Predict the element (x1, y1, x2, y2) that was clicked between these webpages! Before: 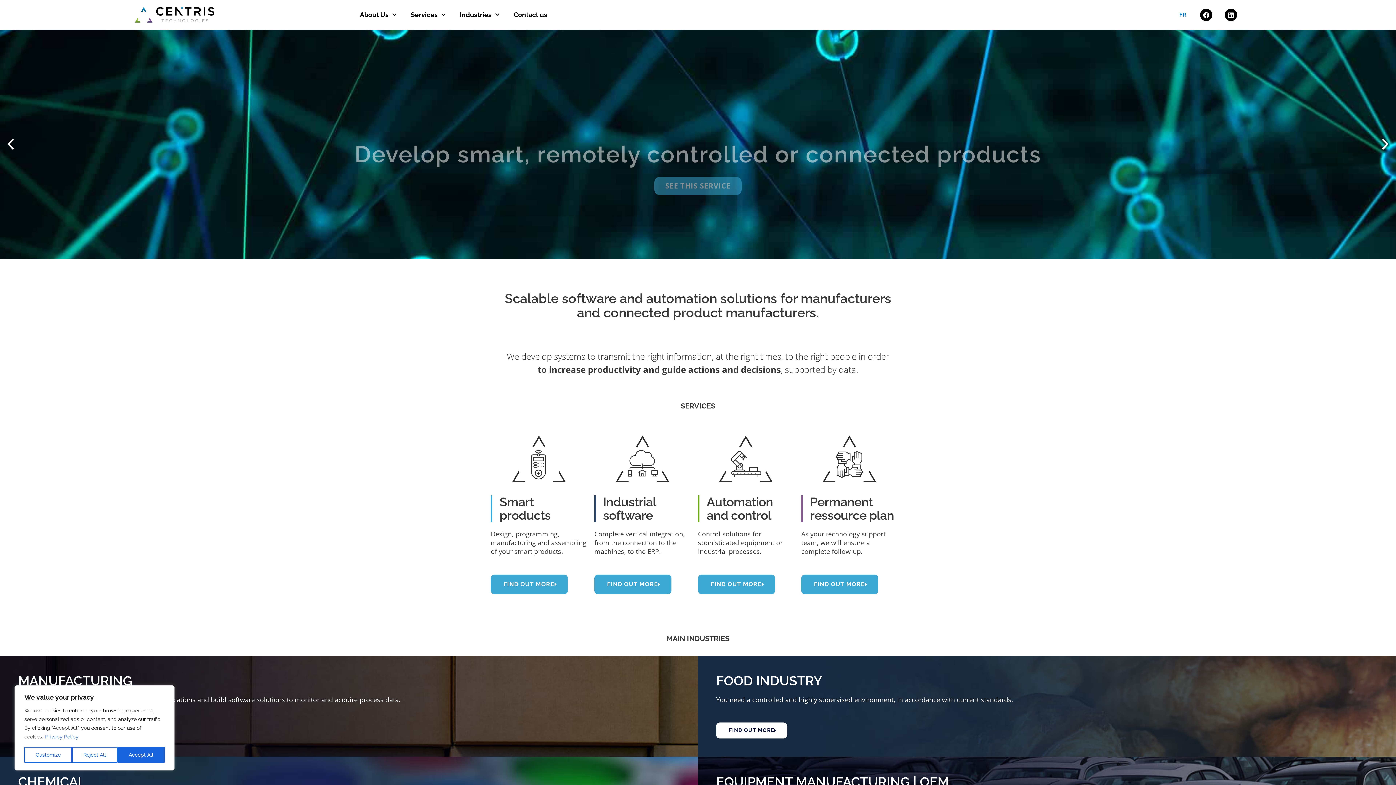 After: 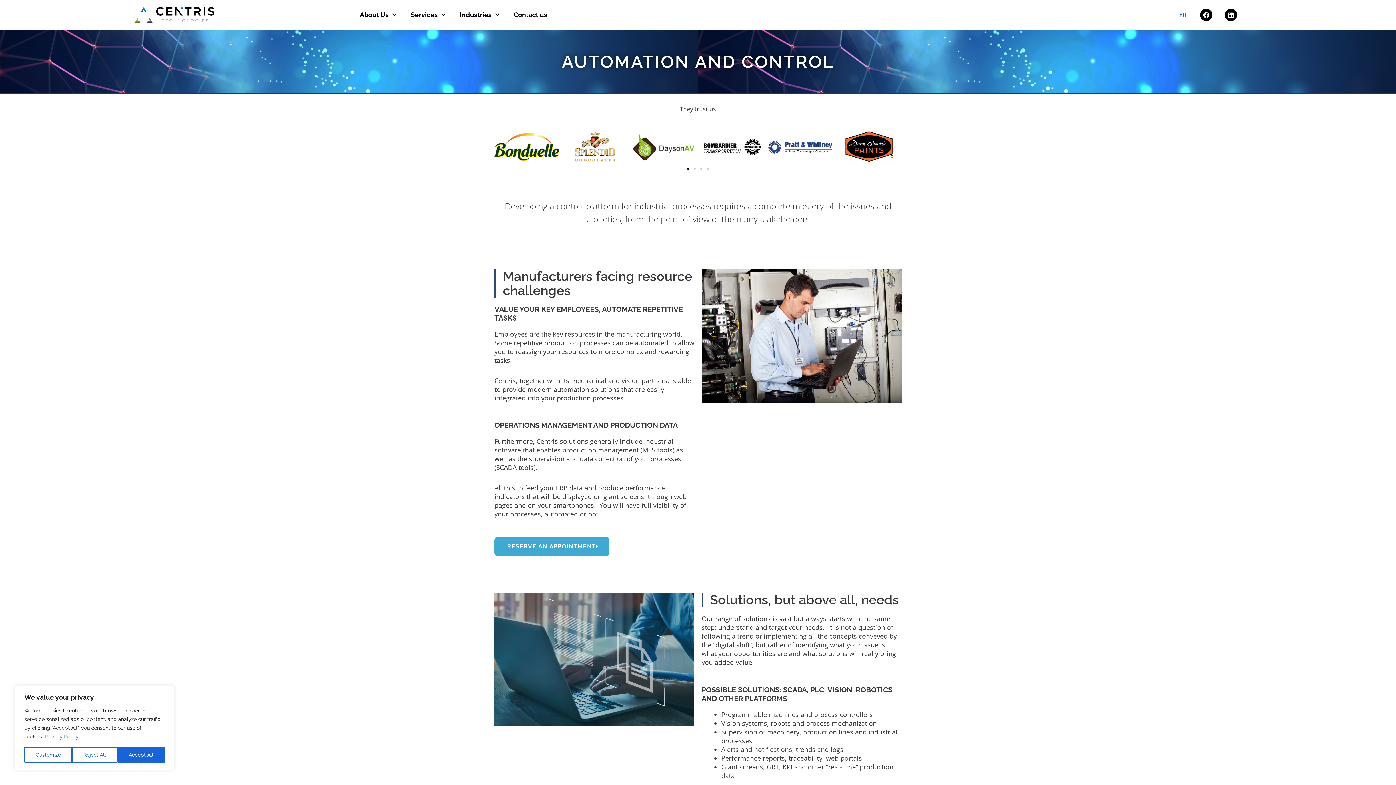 Action: label: FIND OUT MORE bbox: (698, 574, 775, 594)